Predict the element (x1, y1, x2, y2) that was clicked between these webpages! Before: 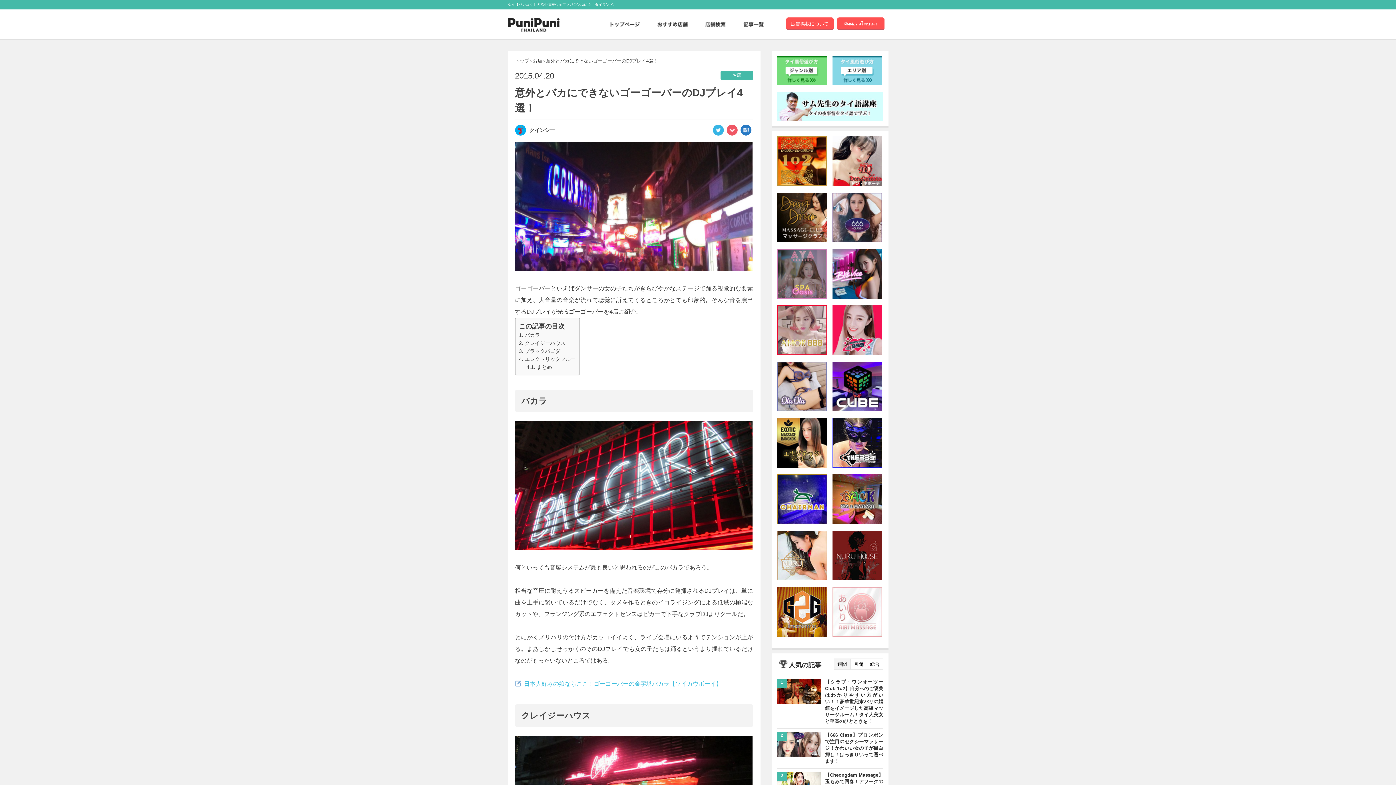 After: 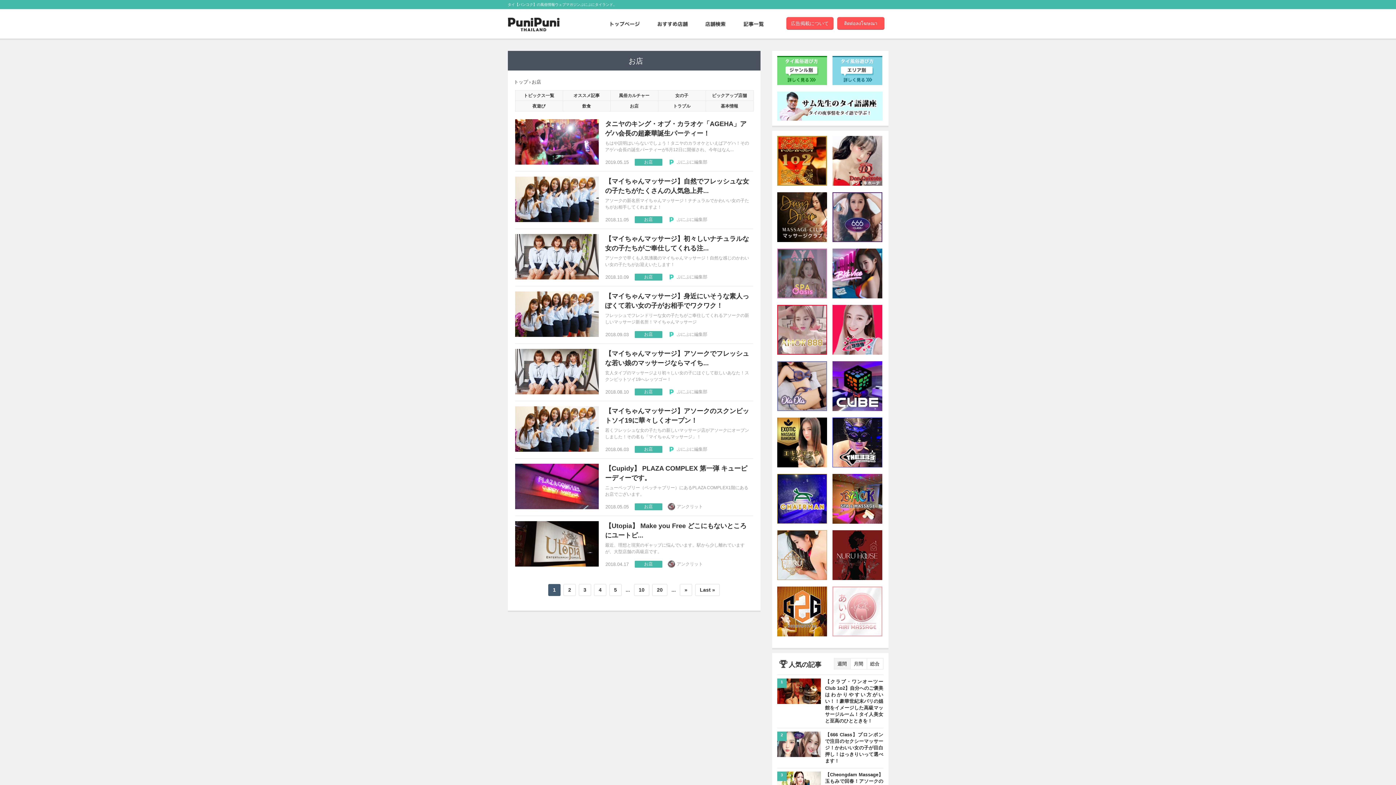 Action: label: お店 bbox: (532, 58, 542, 63)